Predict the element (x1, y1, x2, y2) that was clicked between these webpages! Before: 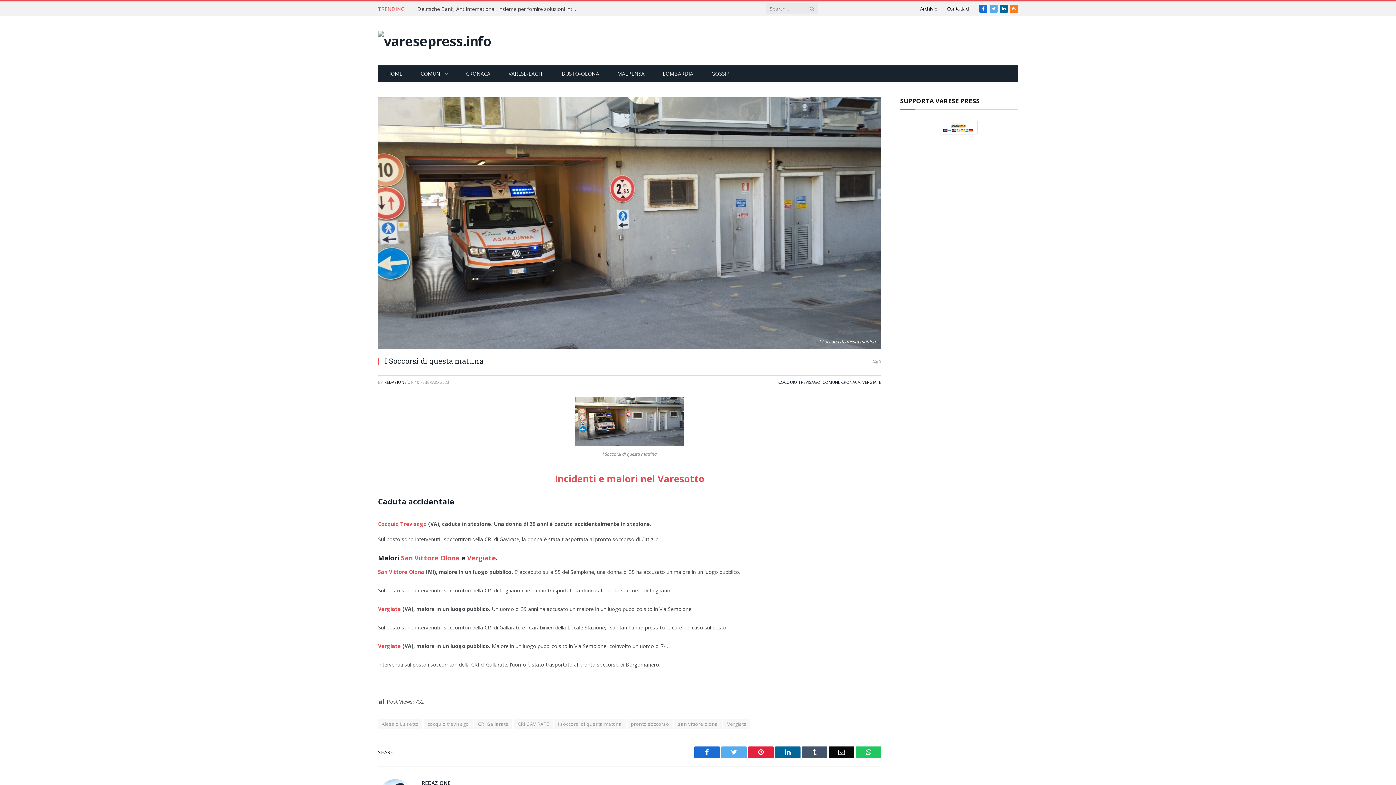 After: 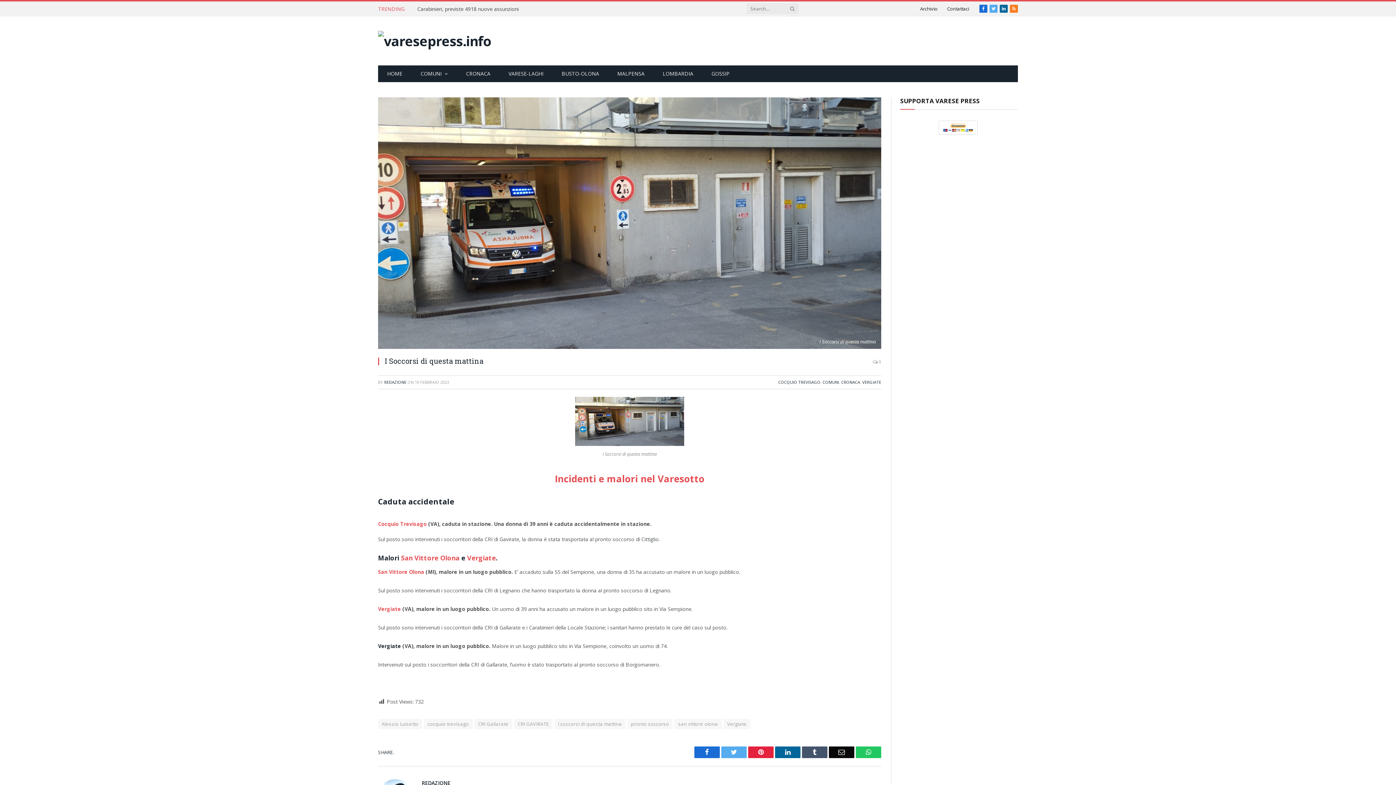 Action: bbox: (378, 642, 401, 649) label: Vergiate